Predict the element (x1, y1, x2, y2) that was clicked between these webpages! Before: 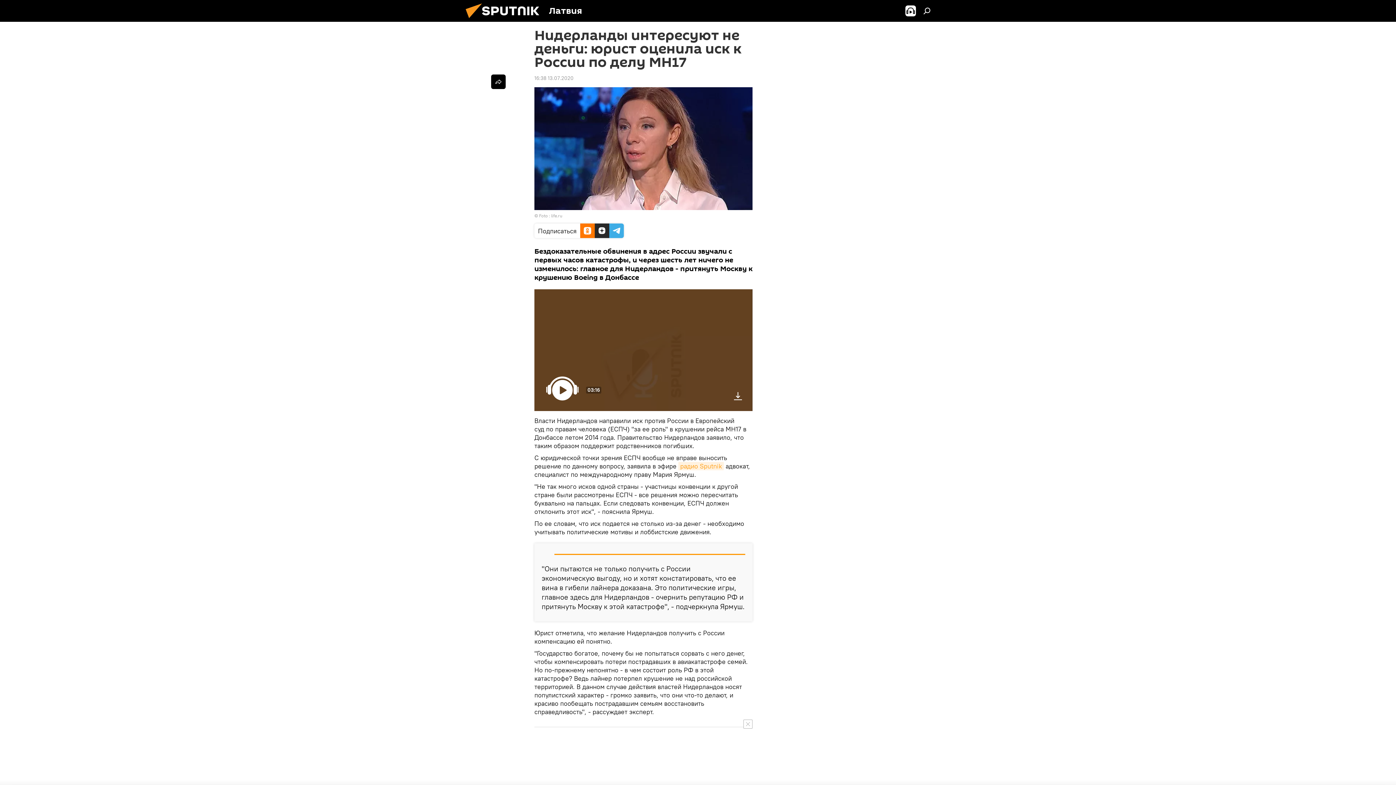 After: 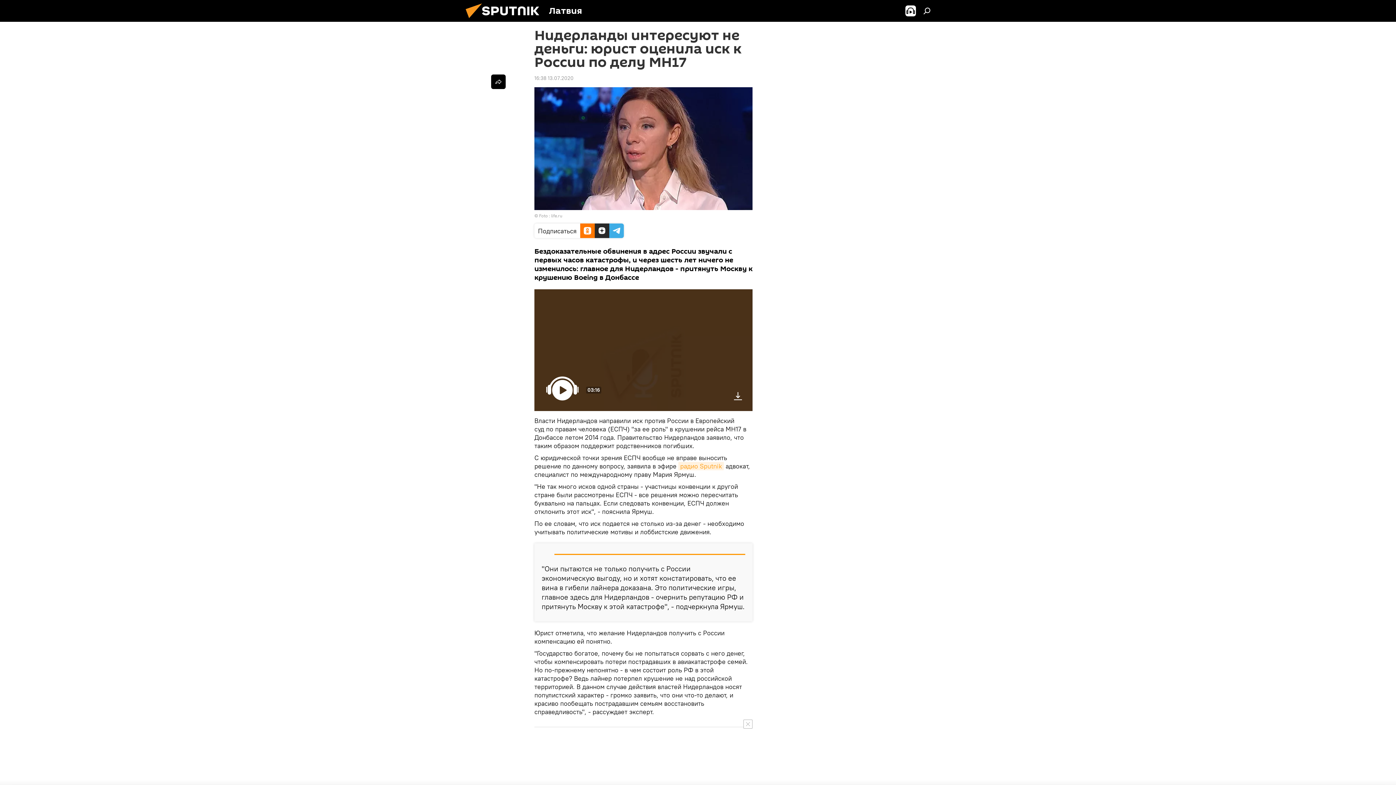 Action: bbox: (730, 389, 745, 406)